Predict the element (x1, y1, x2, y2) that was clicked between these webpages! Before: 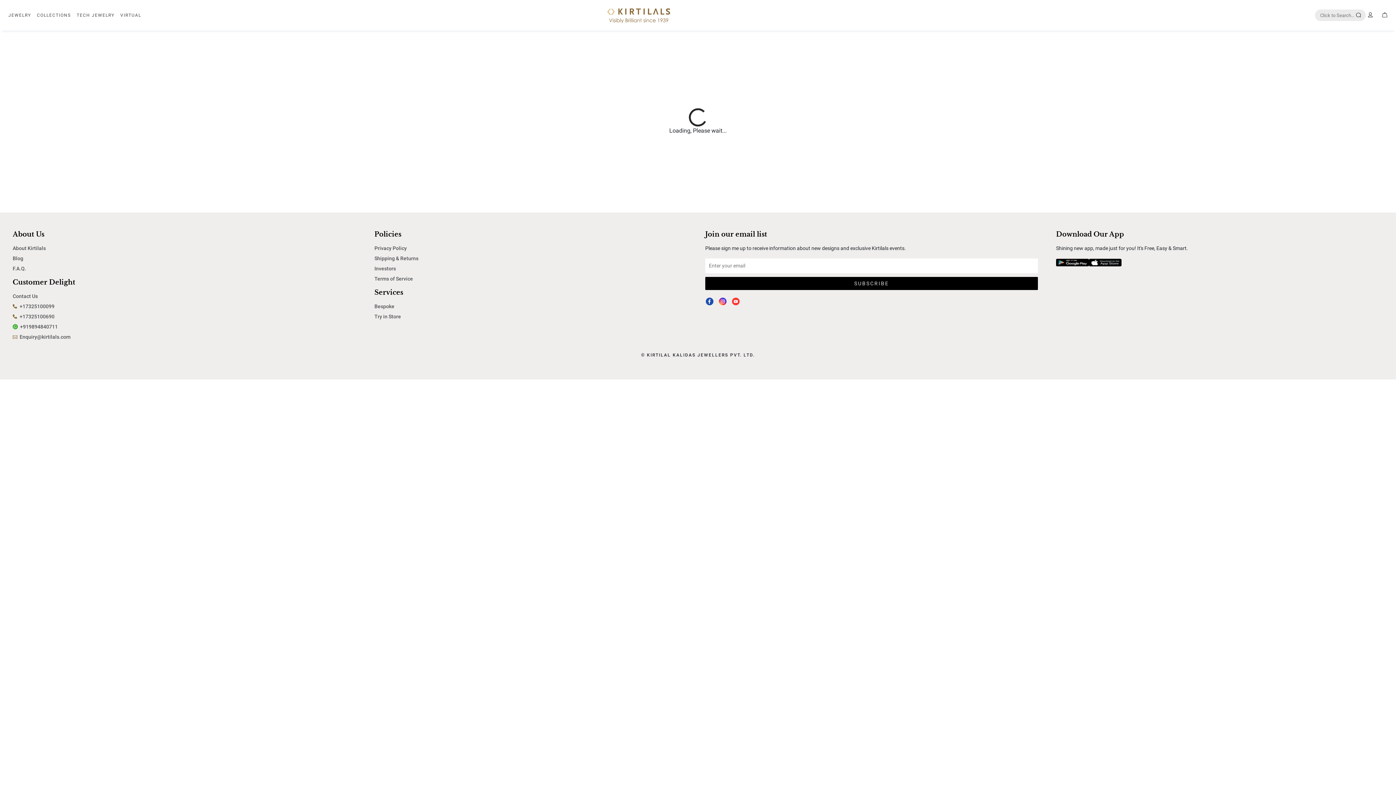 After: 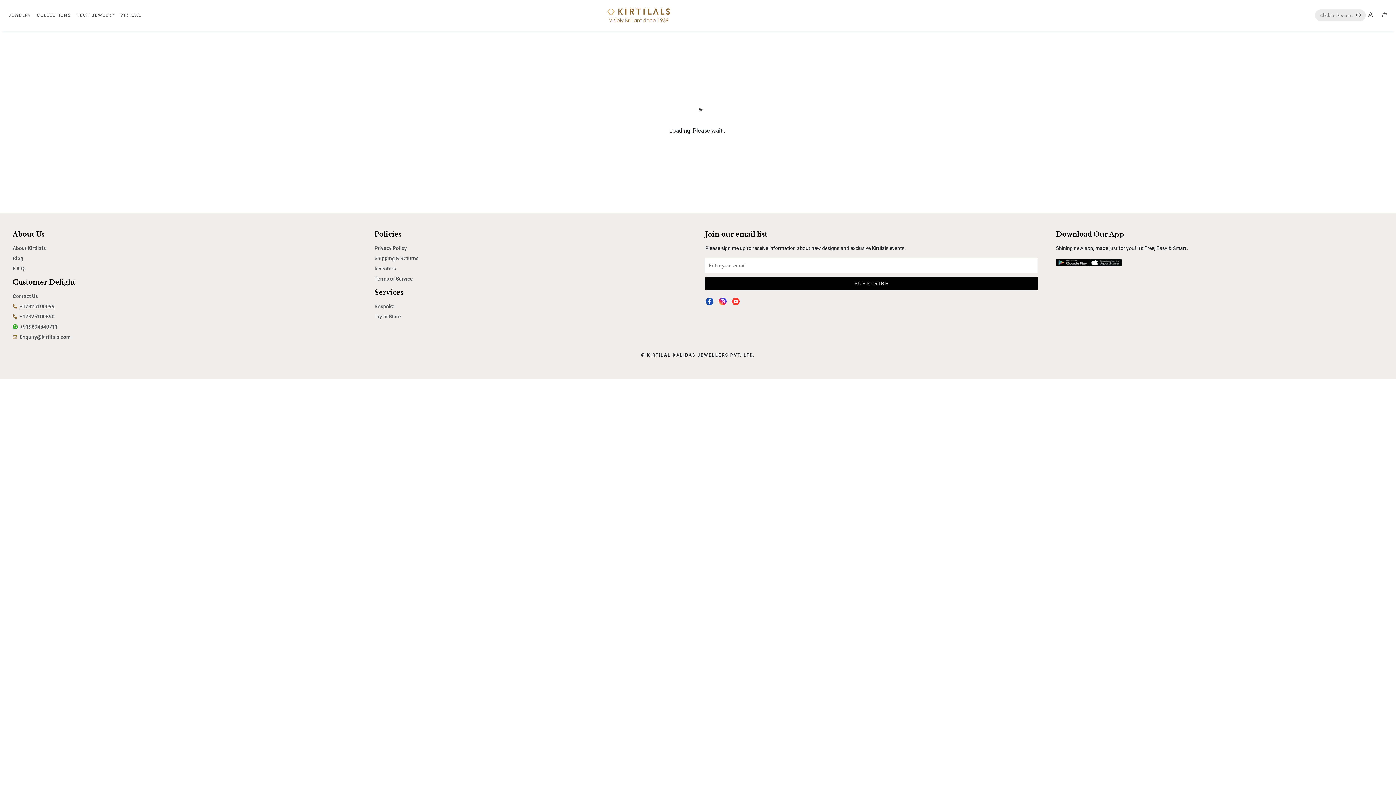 Action: bbox: (12, 303, 54, 309) label: +17325100099